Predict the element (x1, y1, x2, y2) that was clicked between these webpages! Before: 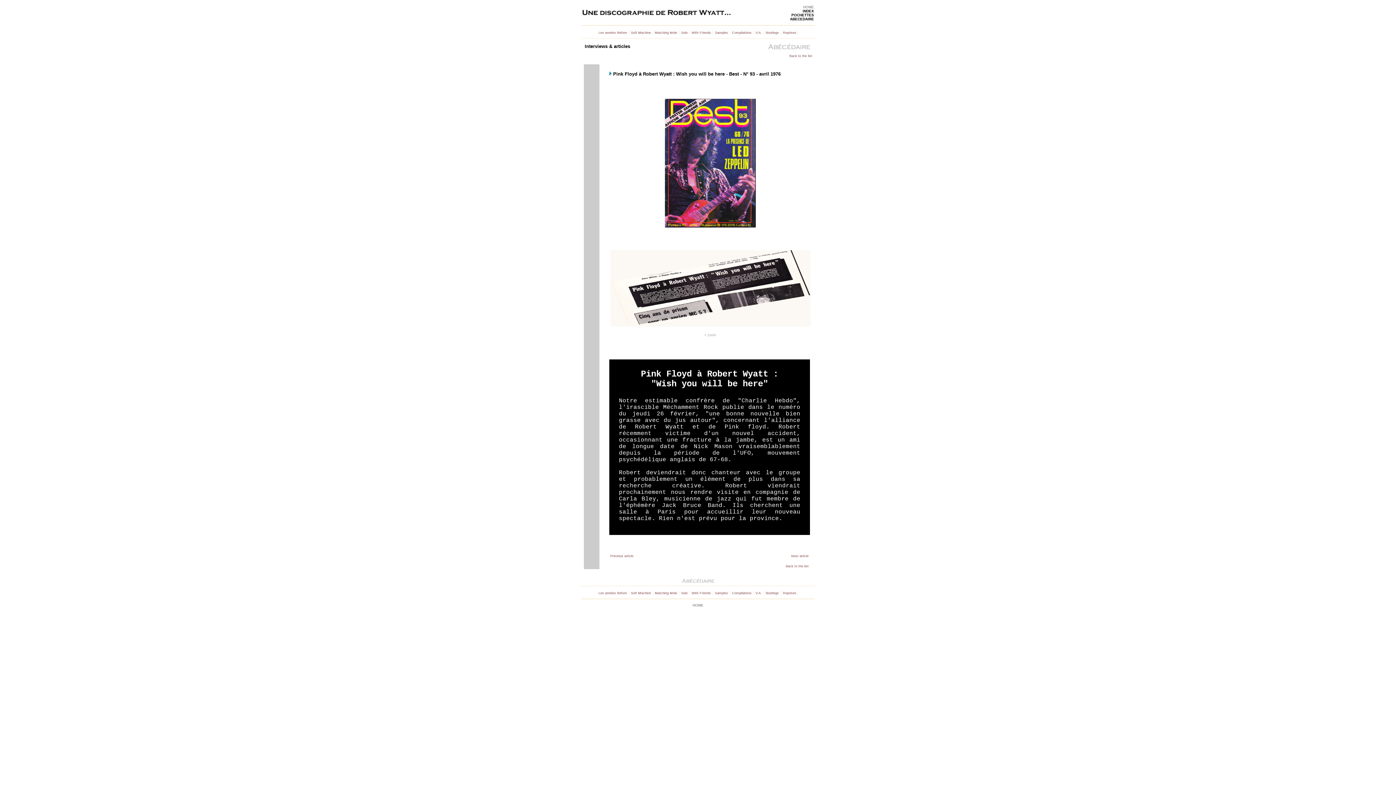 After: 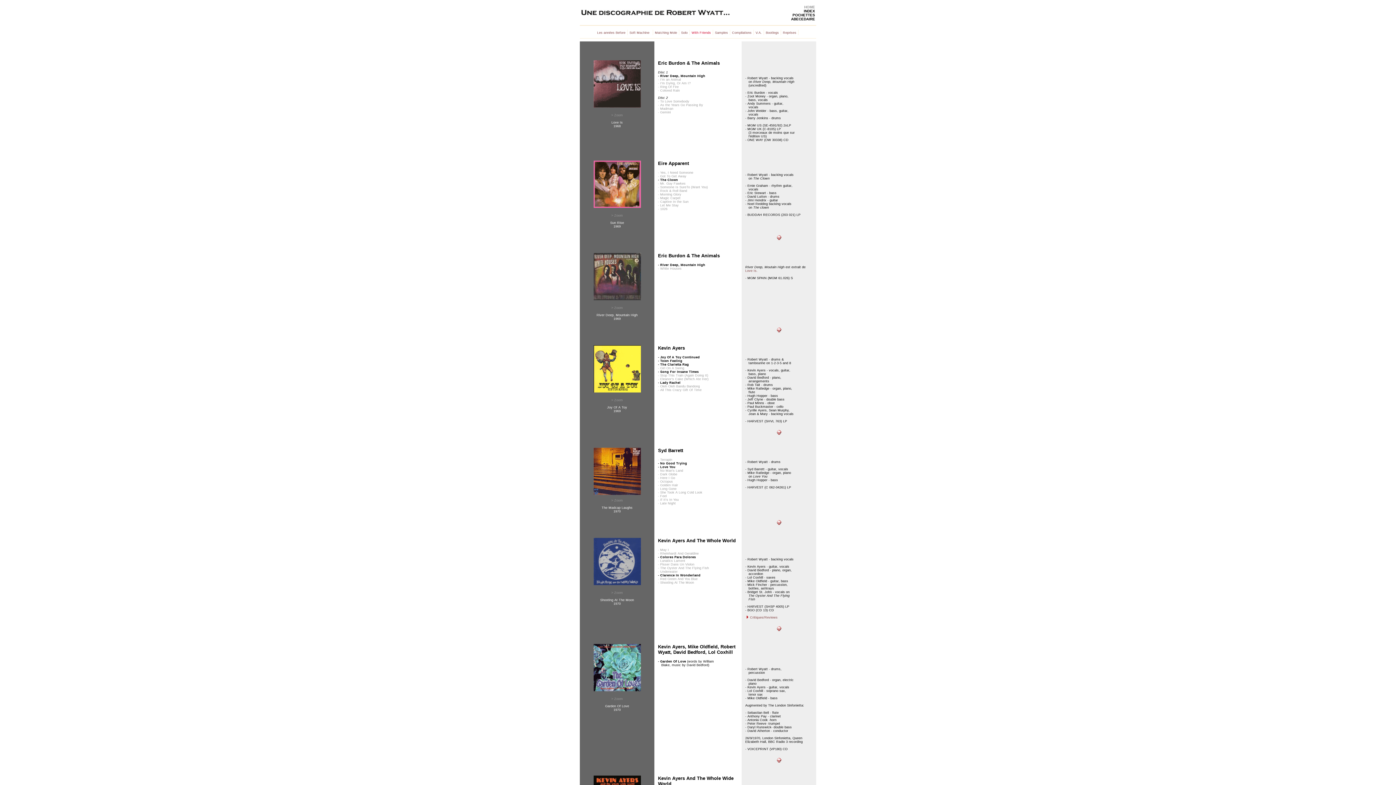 Action: bbox: (691, 591, 711, 595) label: With Friends